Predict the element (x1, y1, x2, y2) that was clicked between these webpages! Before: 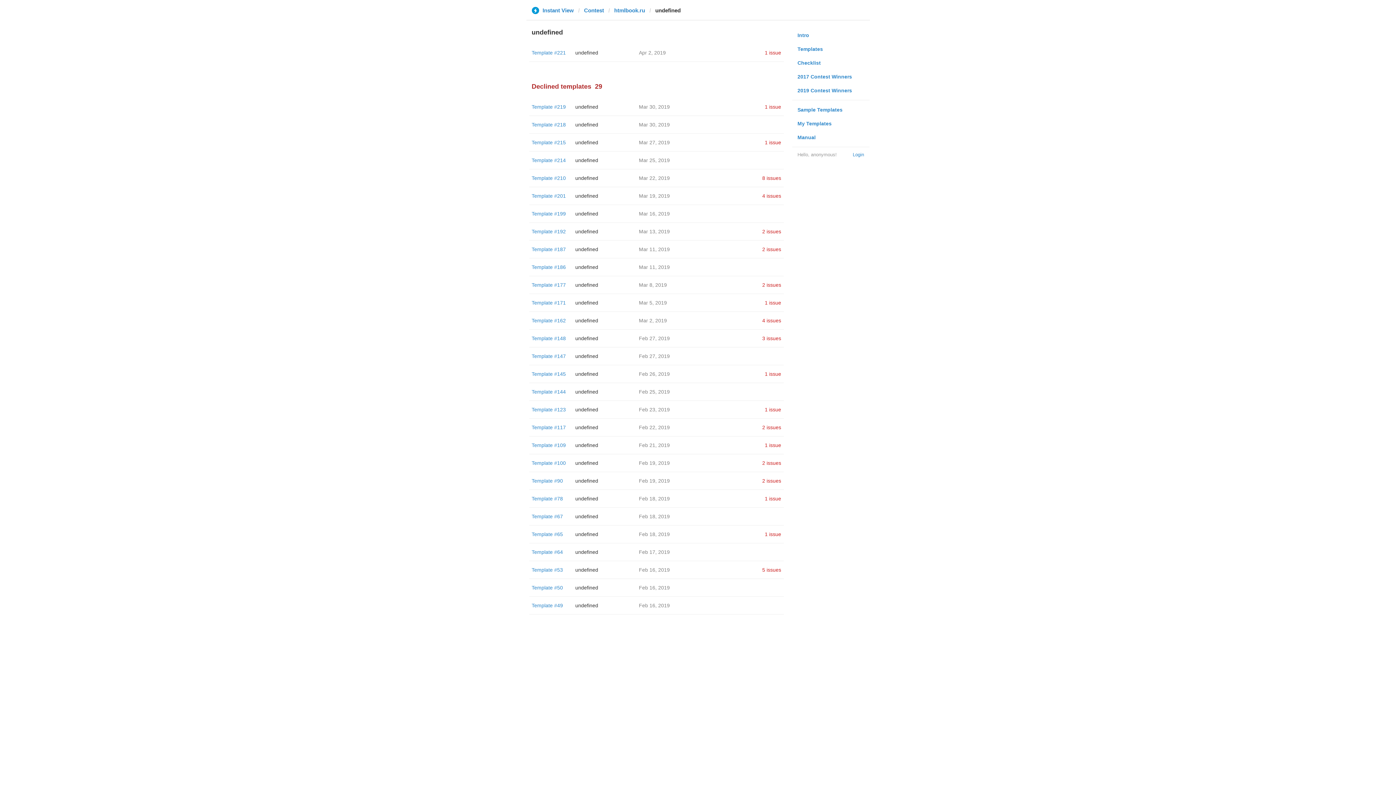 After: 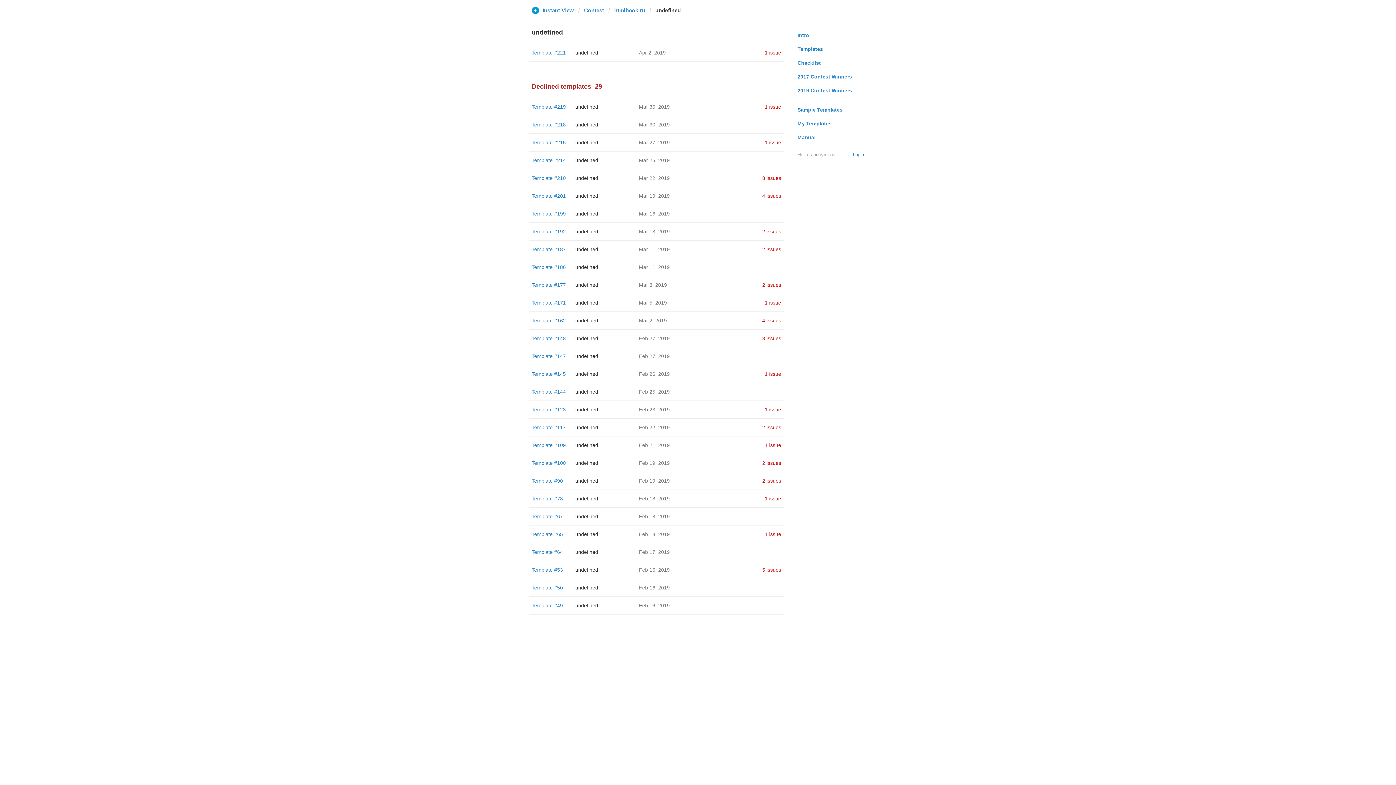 Action: label: undefined bbox: (575, 228, 598, 234)